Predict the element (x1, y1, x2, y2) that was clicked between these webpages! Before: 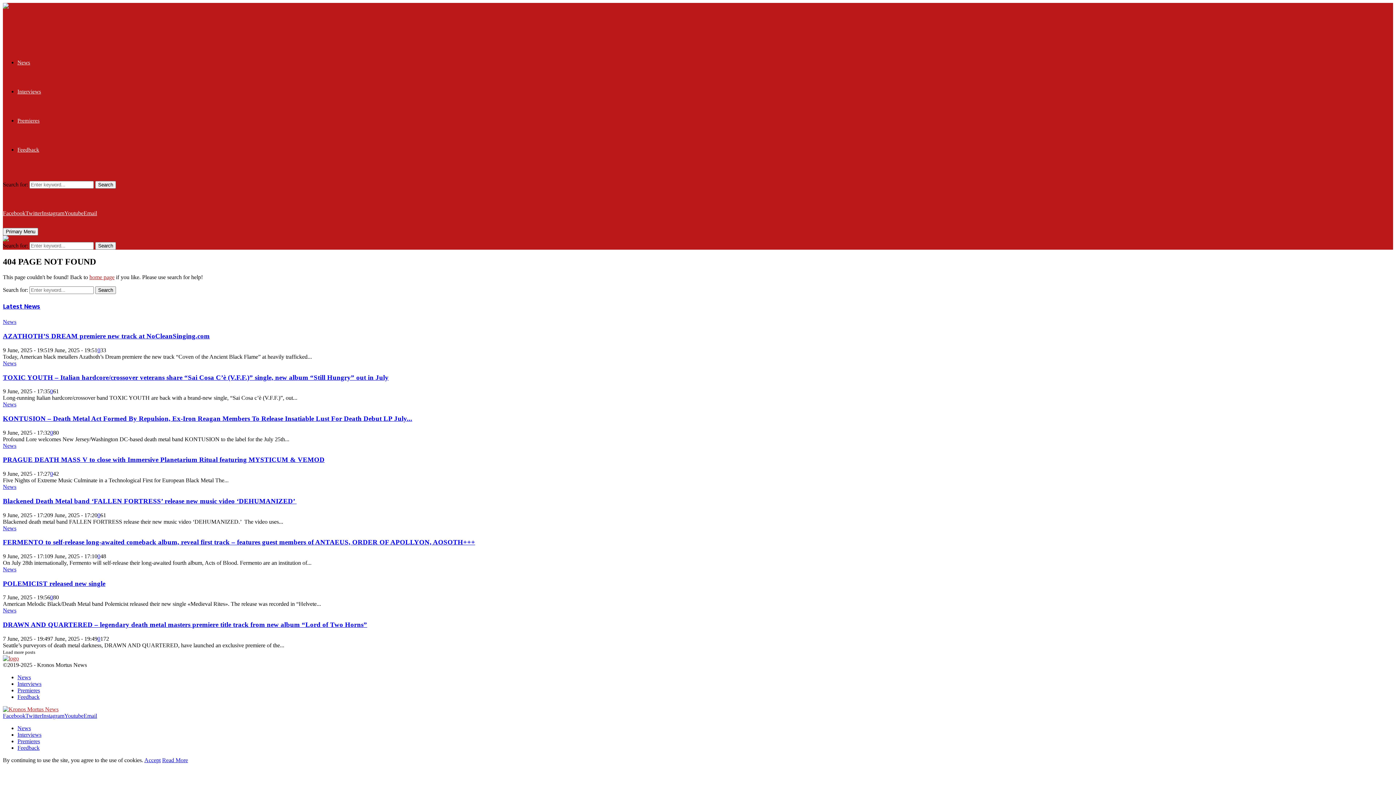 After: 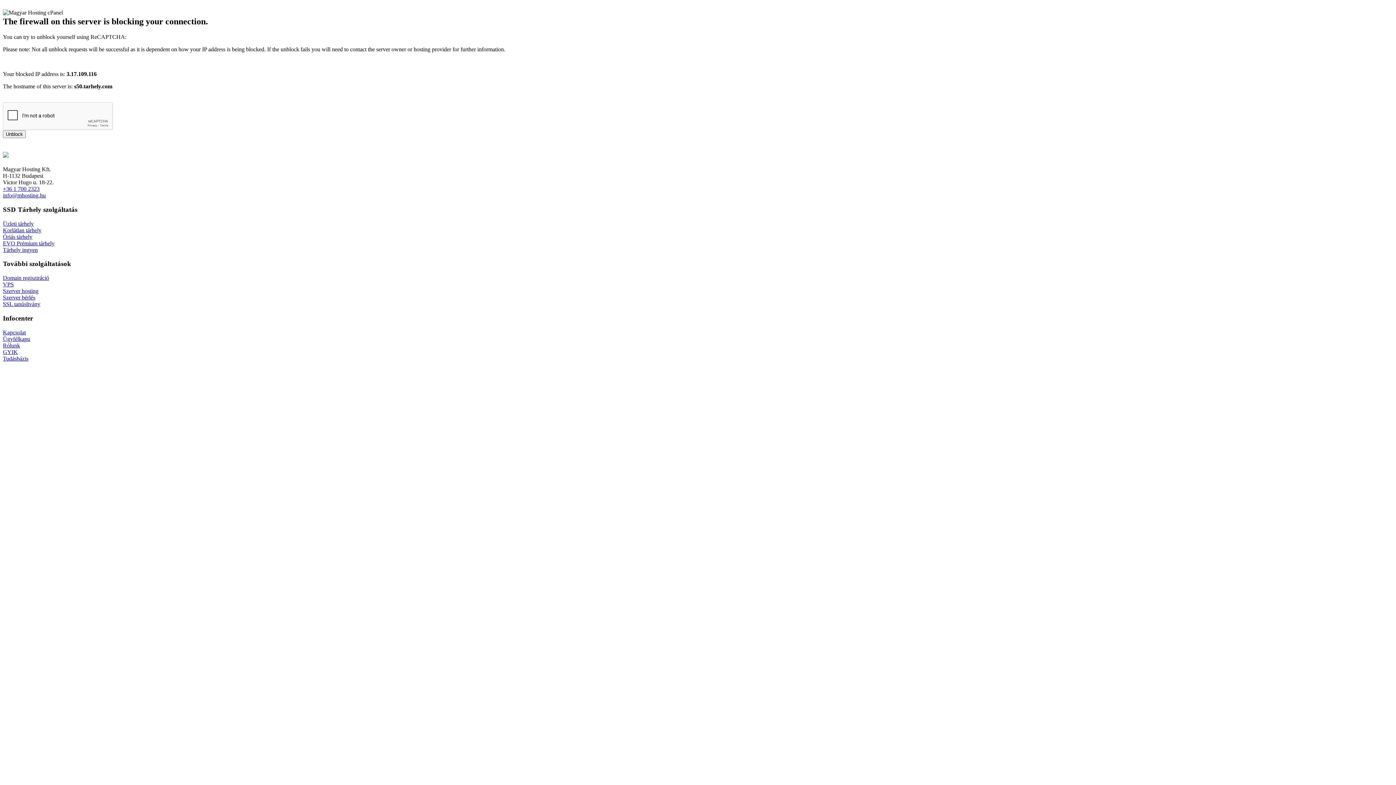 Action: bbox: (89, 274, 114, 280) label: home page